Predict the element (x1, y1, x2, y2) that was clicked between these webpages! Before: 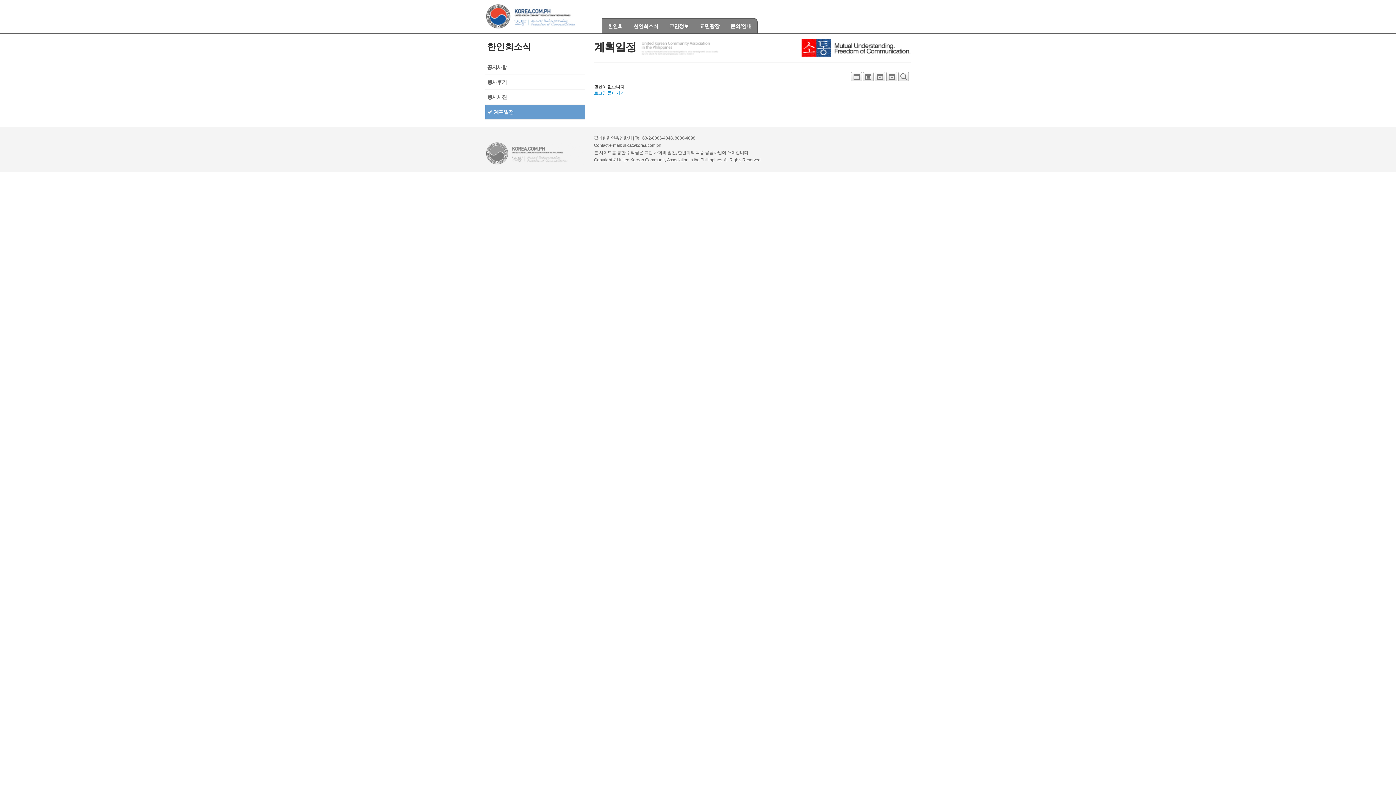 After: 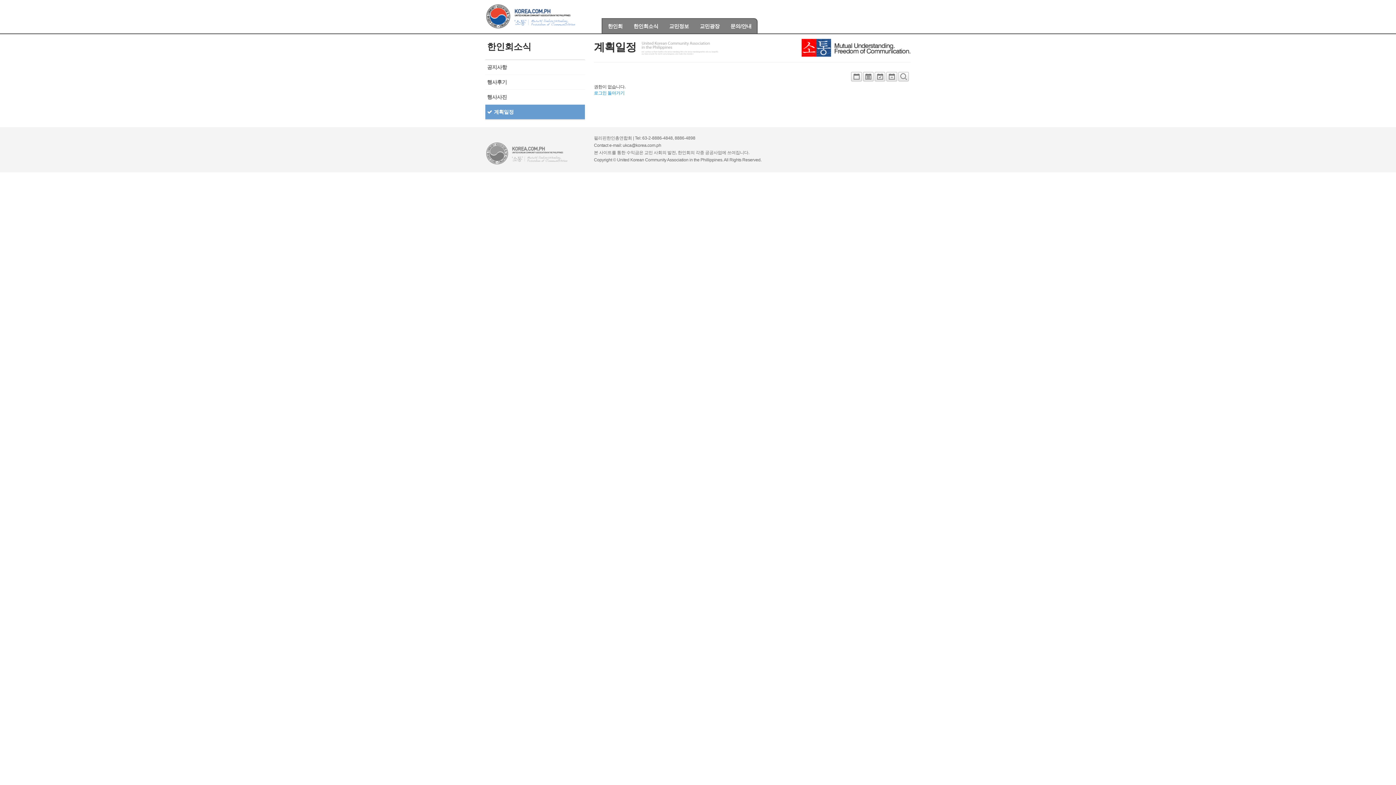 Action: bbox: (898, 76, 909, 81)